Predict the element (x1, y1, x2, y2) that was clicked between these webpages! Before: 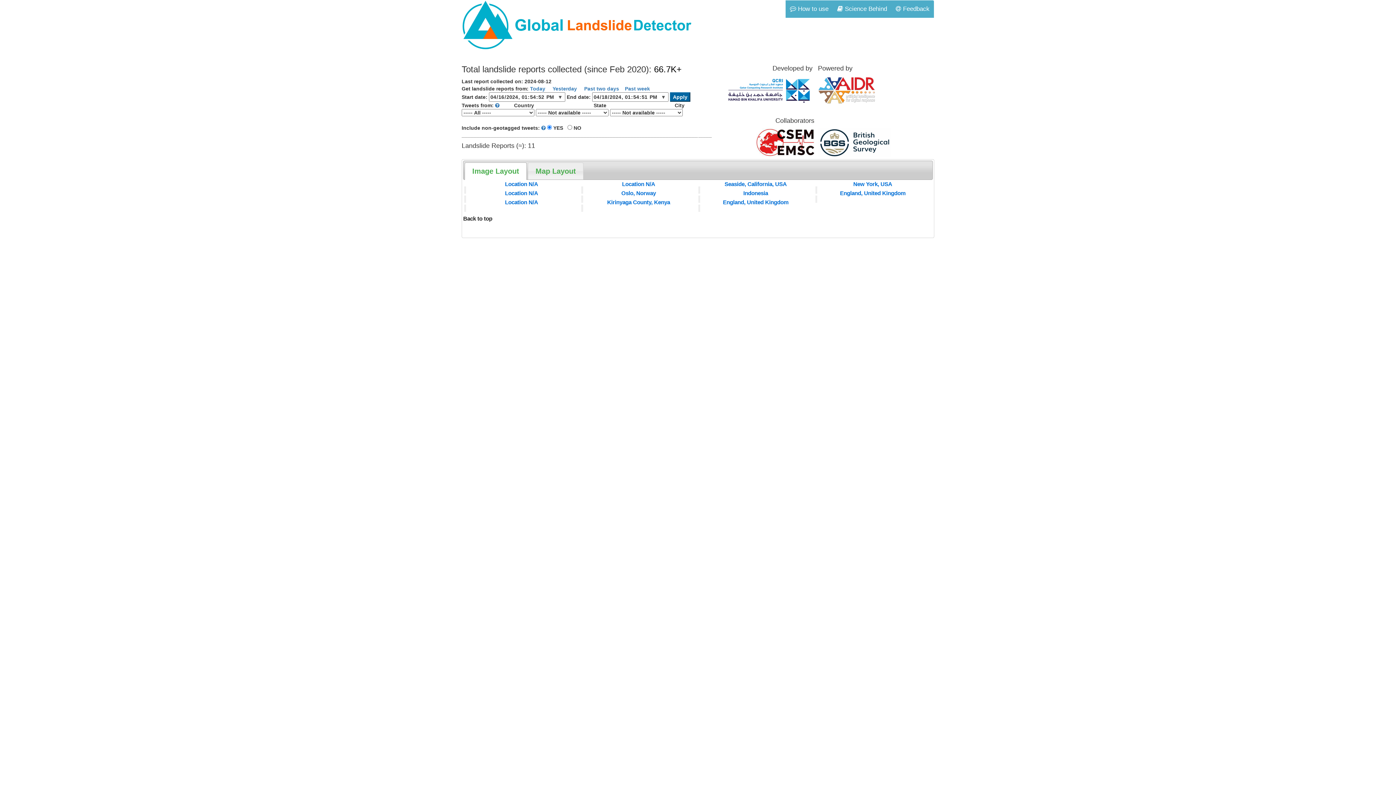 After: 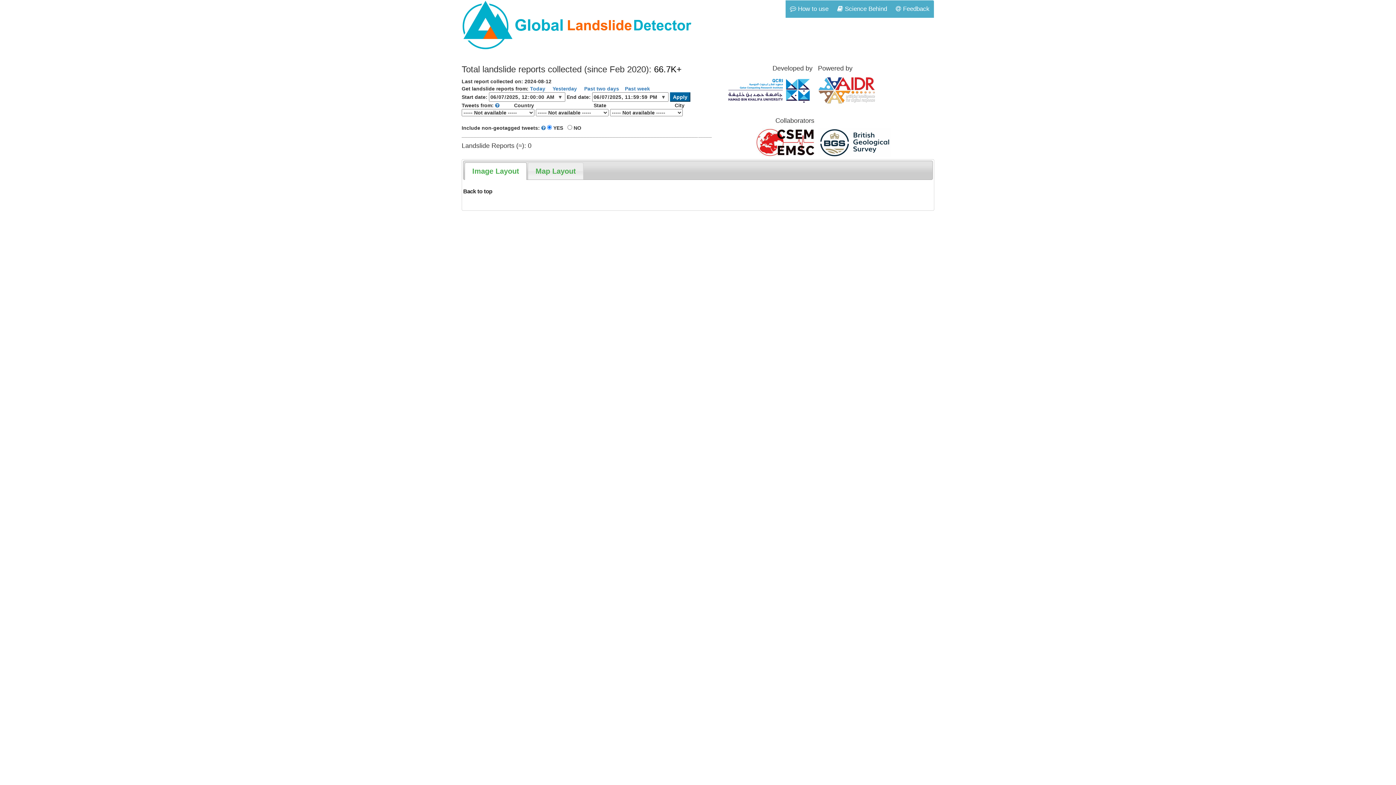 Action: bbox: (551, 85, 577, 91) label:  Yesterday